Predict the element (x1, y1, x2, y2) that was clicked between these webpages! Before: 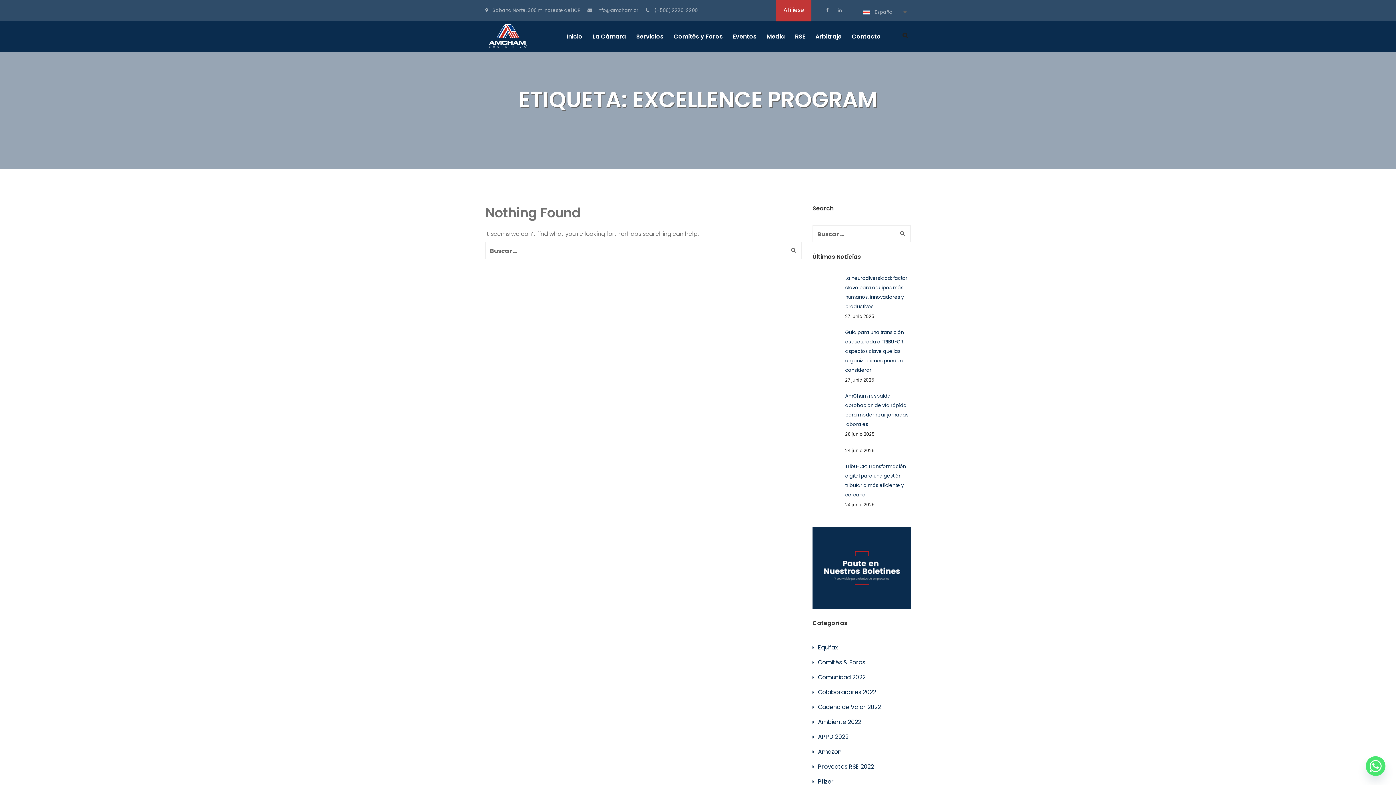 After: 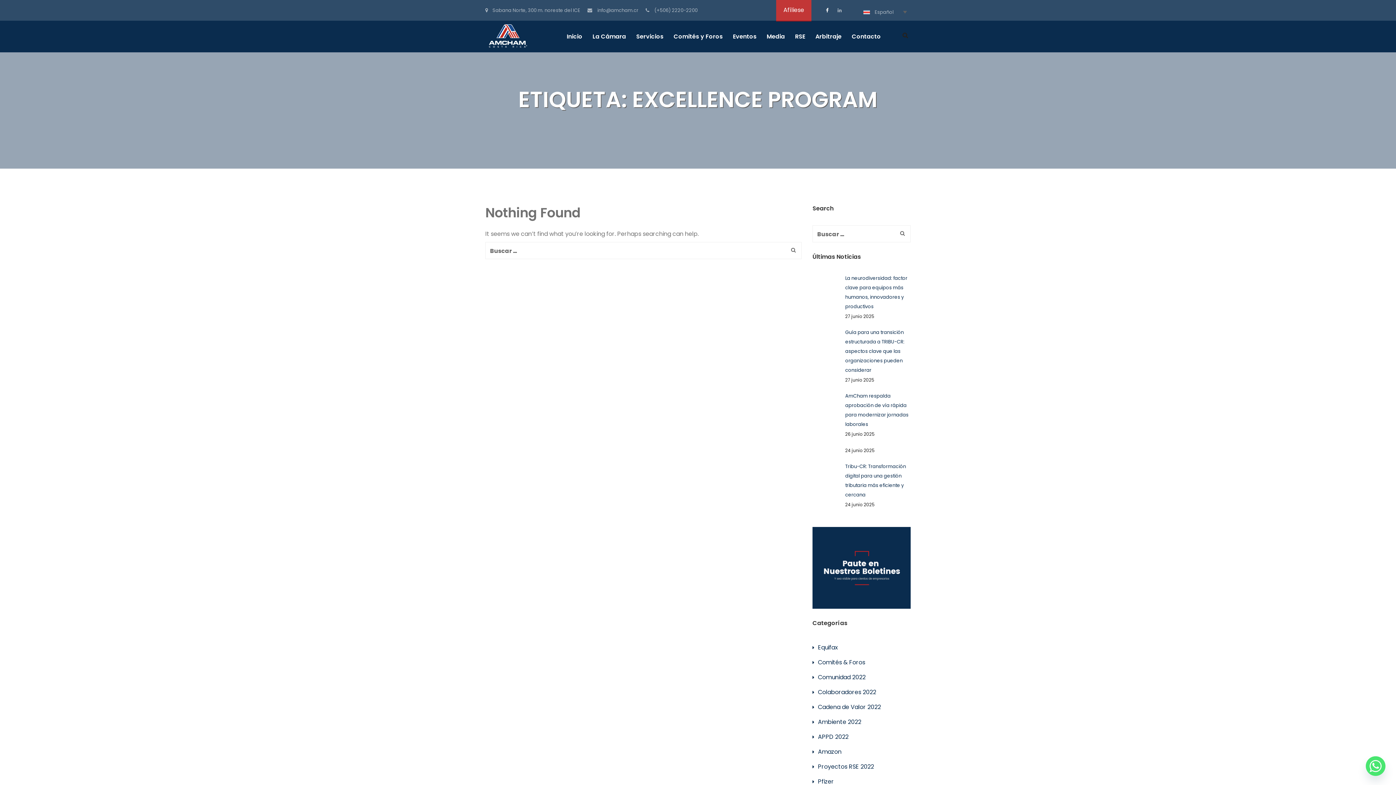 Action: bbox: (826, 5, 832, 14)